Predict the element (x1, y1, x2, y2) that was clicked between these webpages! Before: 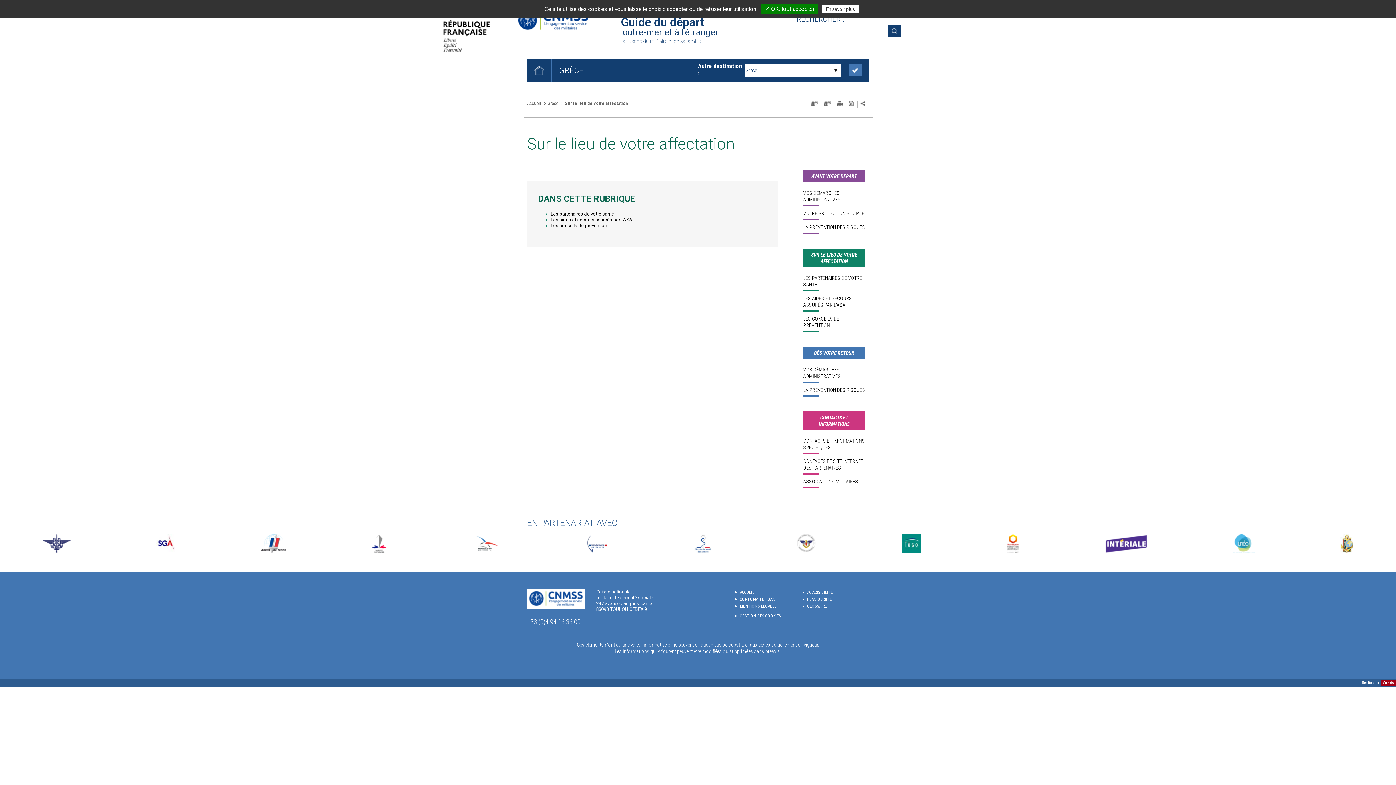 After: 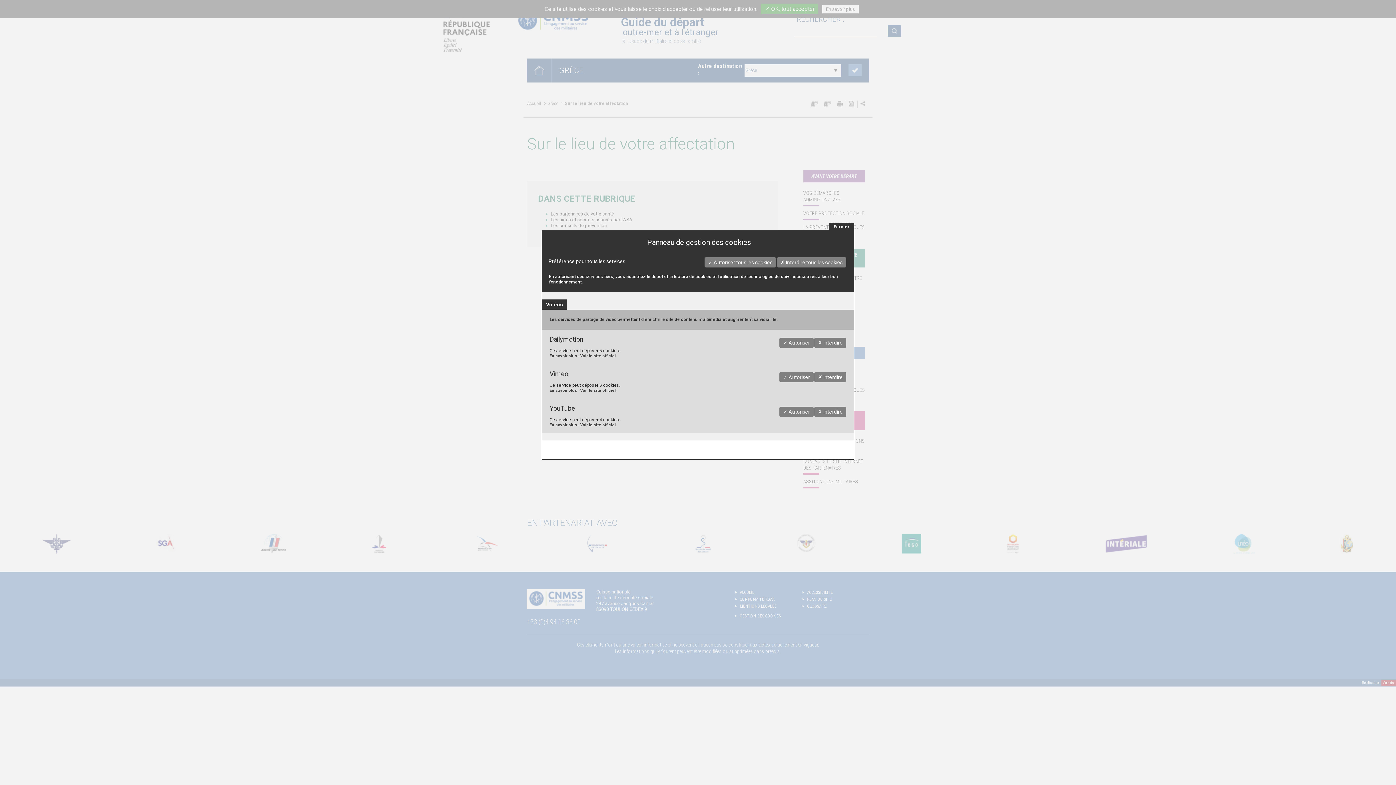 Action: label: GESTION DES COOKIES bbox: (740, 613, 781, 618)